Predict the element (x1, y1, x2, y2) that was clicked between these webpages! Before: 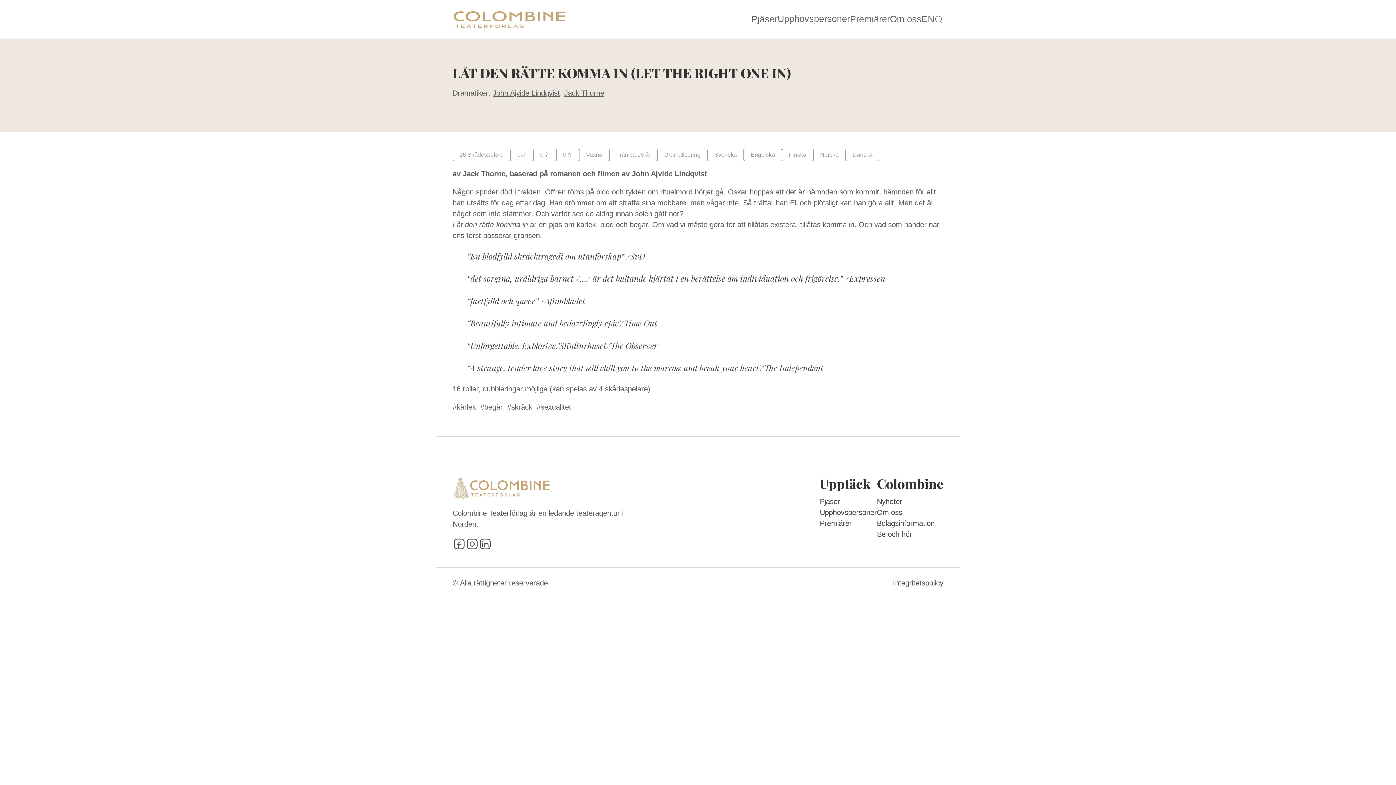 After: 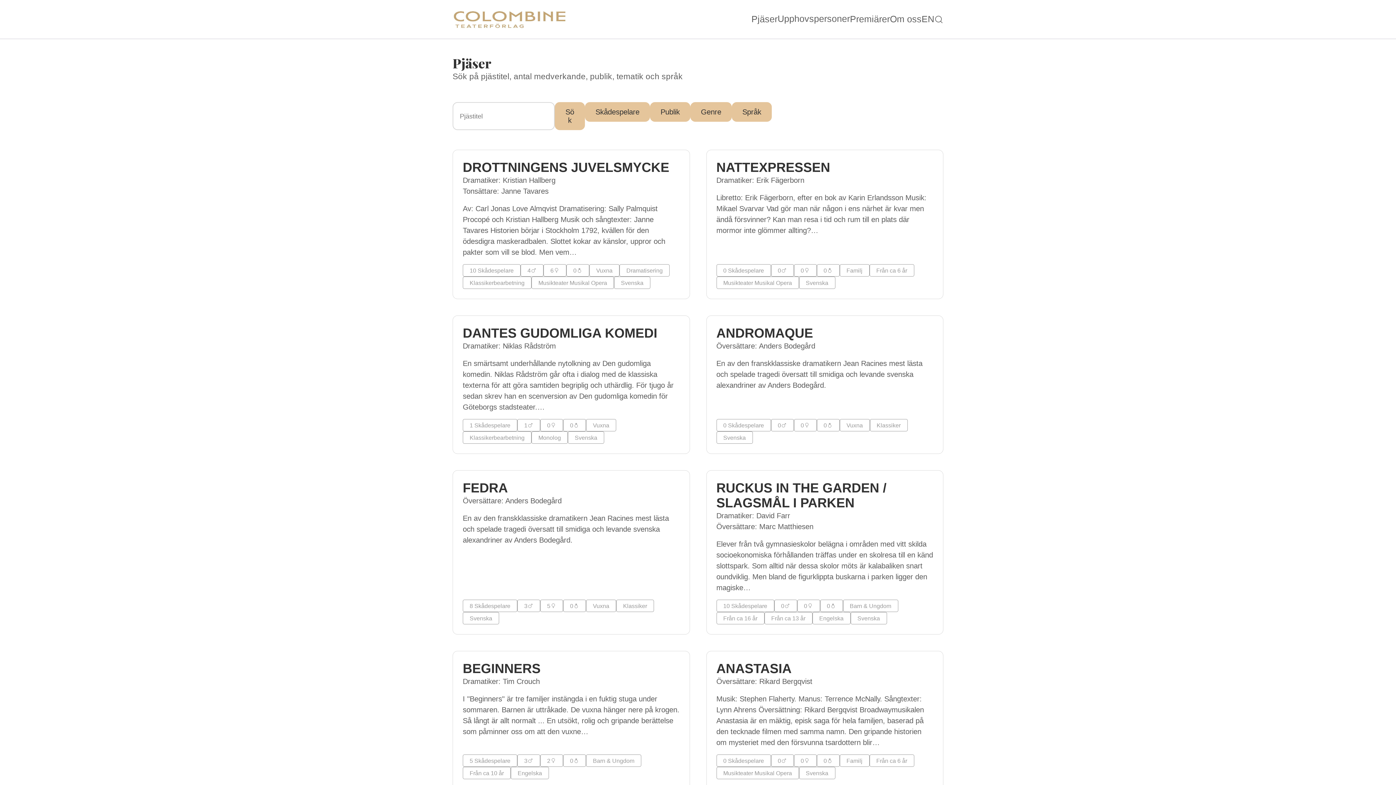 Action: label: Pjäser bbox: (751, 14, 777, 23)